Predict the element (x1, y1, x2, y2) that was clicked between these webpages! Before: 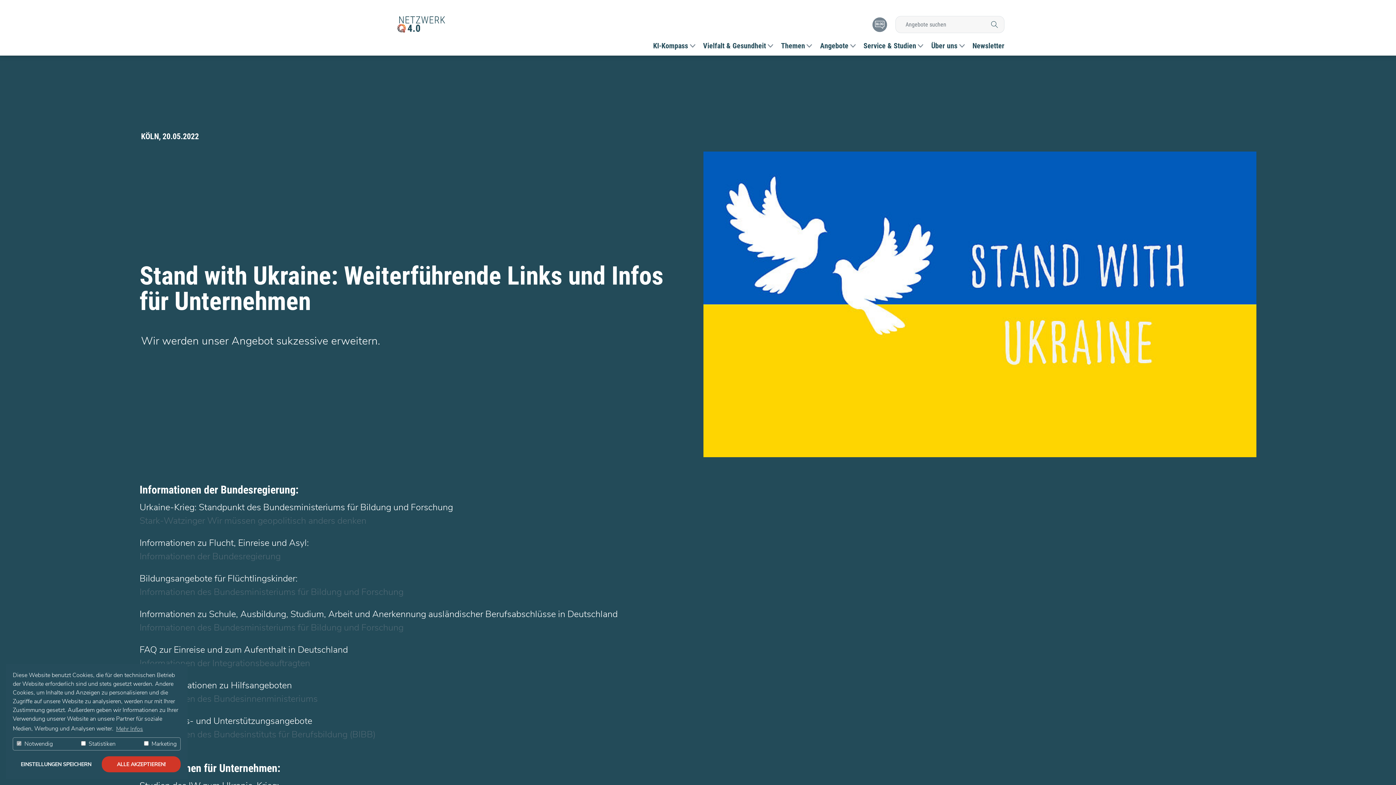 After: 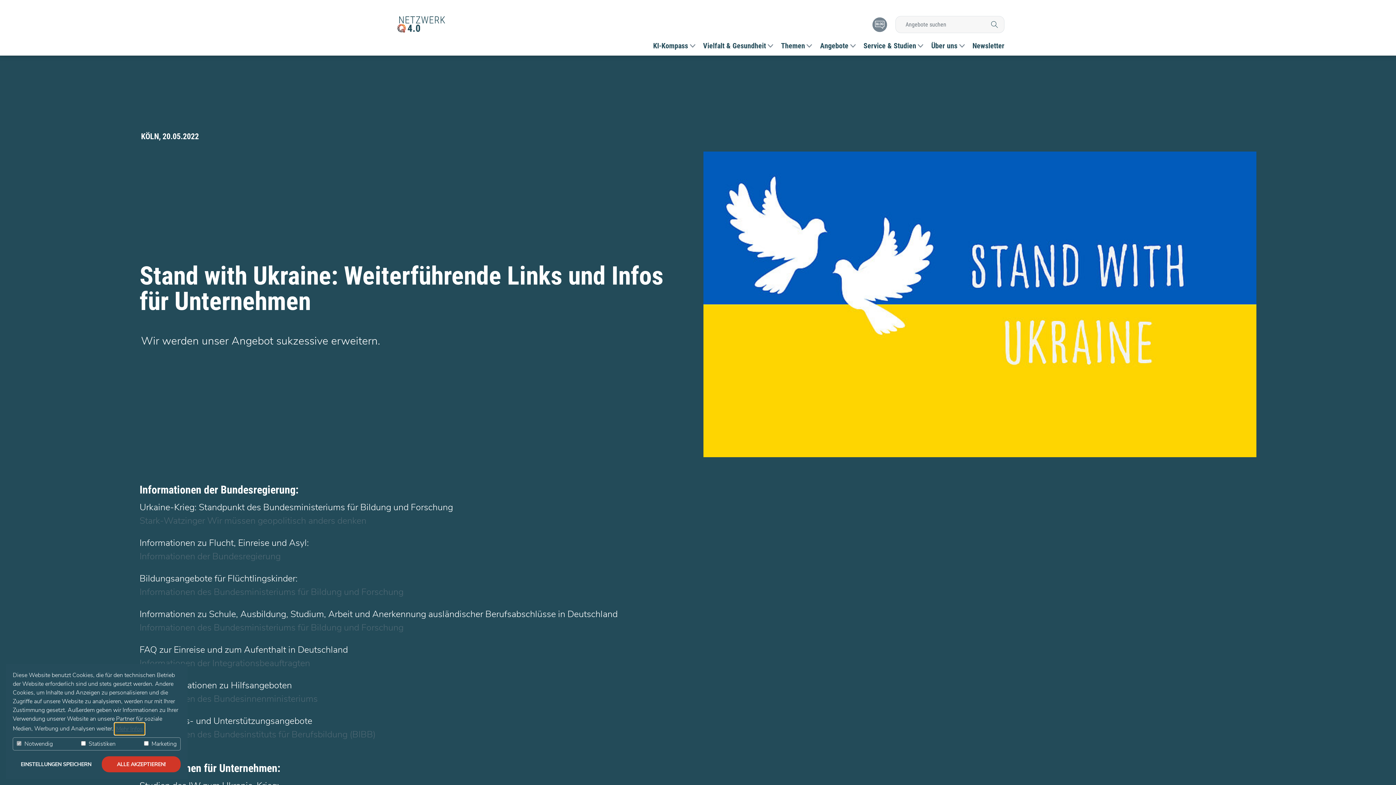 Action: bbox: (114, 723, 144, 734) label: learn more about cookies